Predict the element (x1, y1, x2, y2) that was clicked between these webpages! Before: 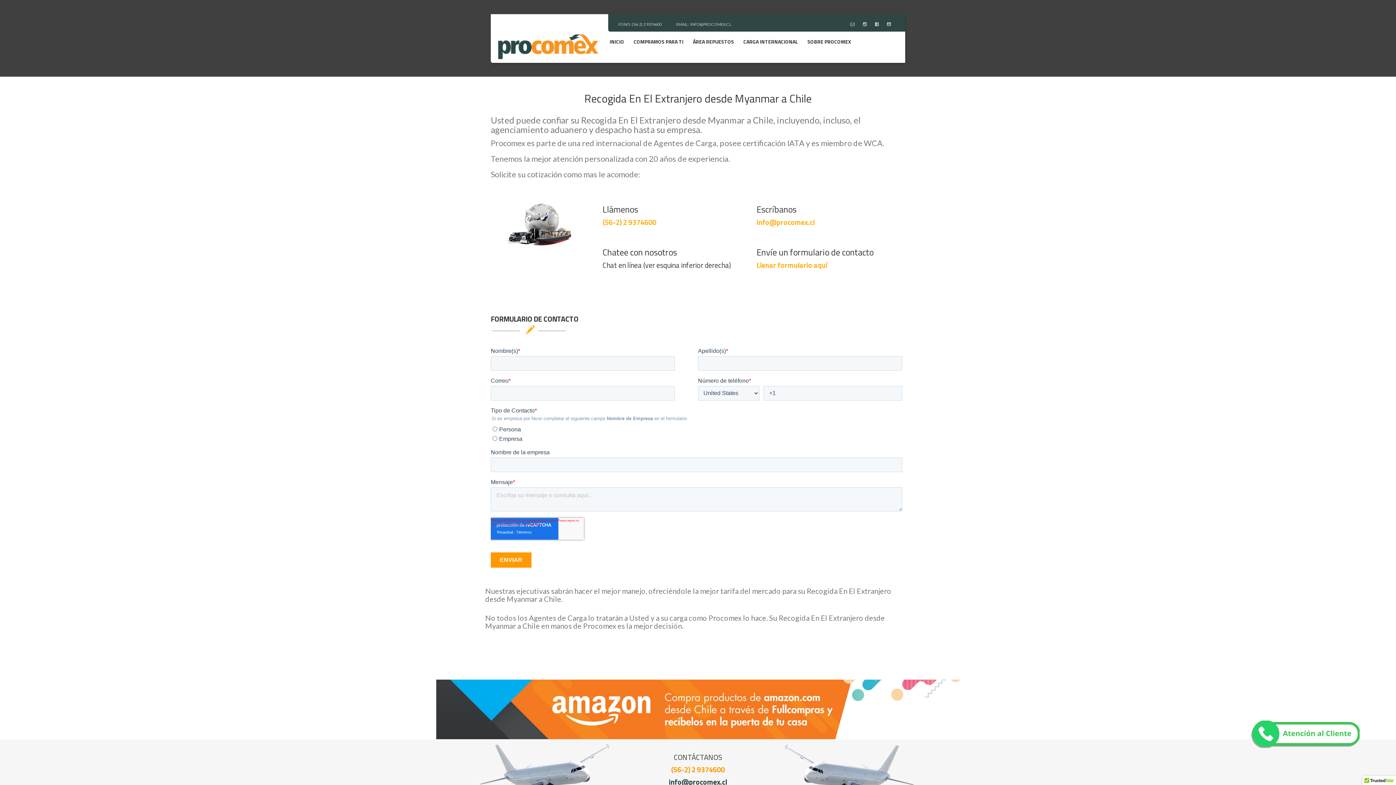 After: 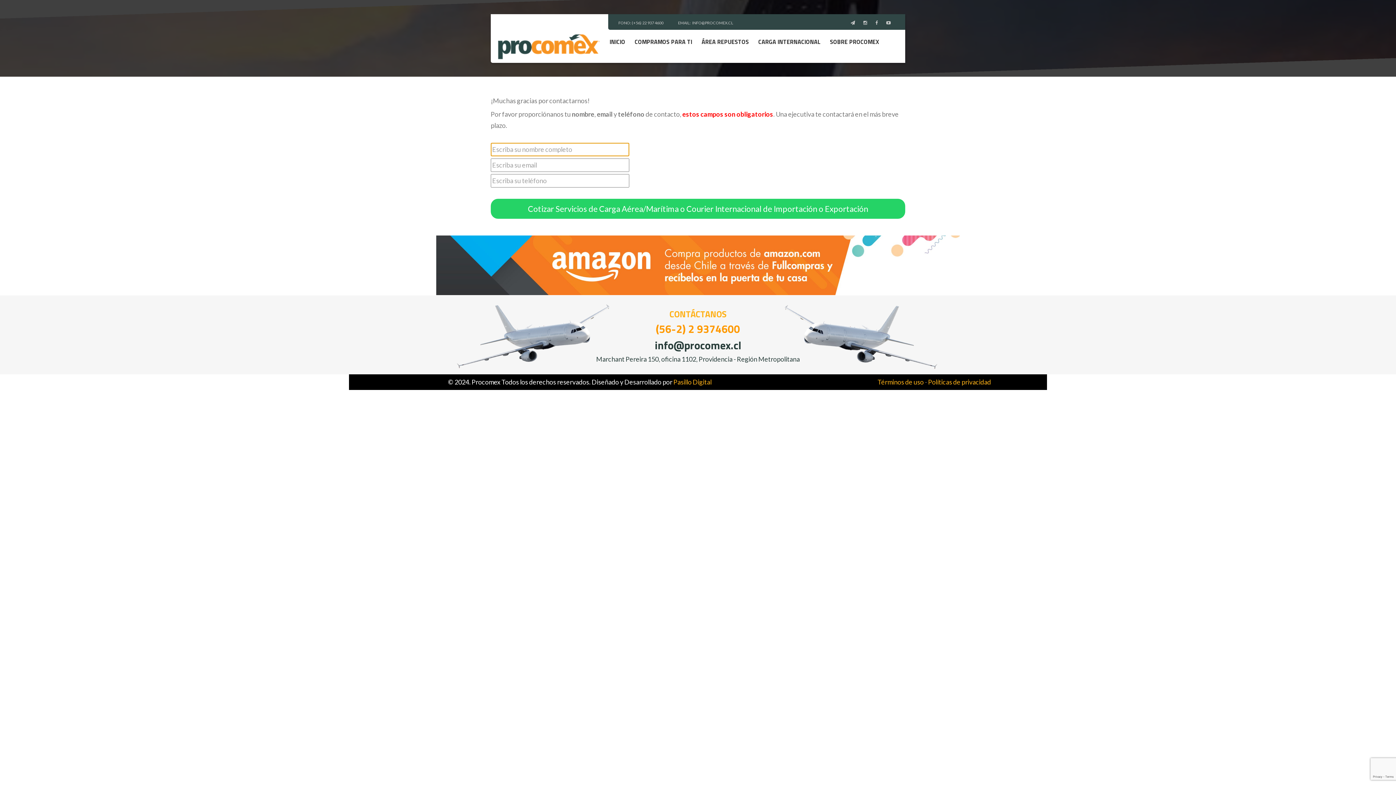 Action: bbox: (1250, 720, 1360, 749)